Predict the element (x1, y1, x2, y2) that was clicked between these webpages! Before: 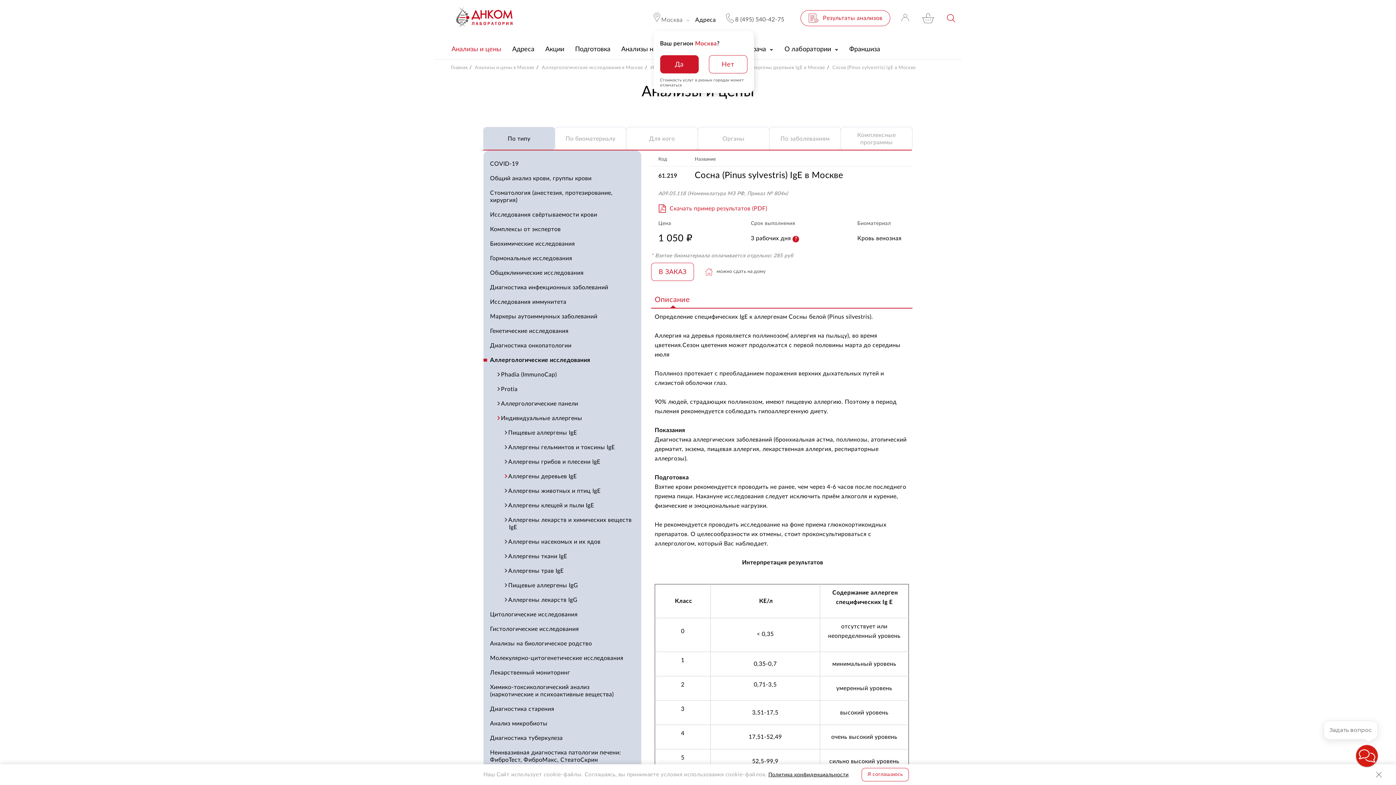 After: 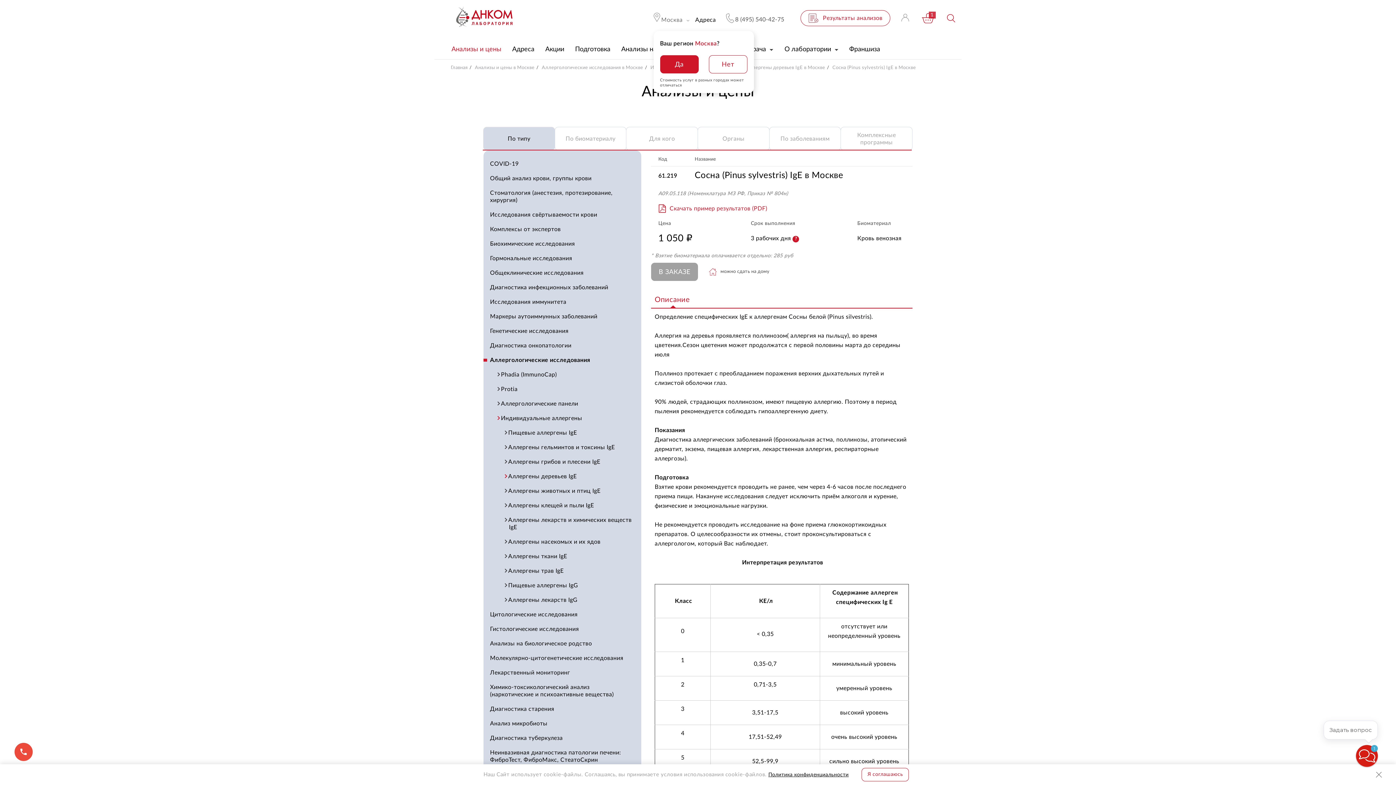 Action: bbox: (651, 262, 694, 281) label: В ЗАКАЗ